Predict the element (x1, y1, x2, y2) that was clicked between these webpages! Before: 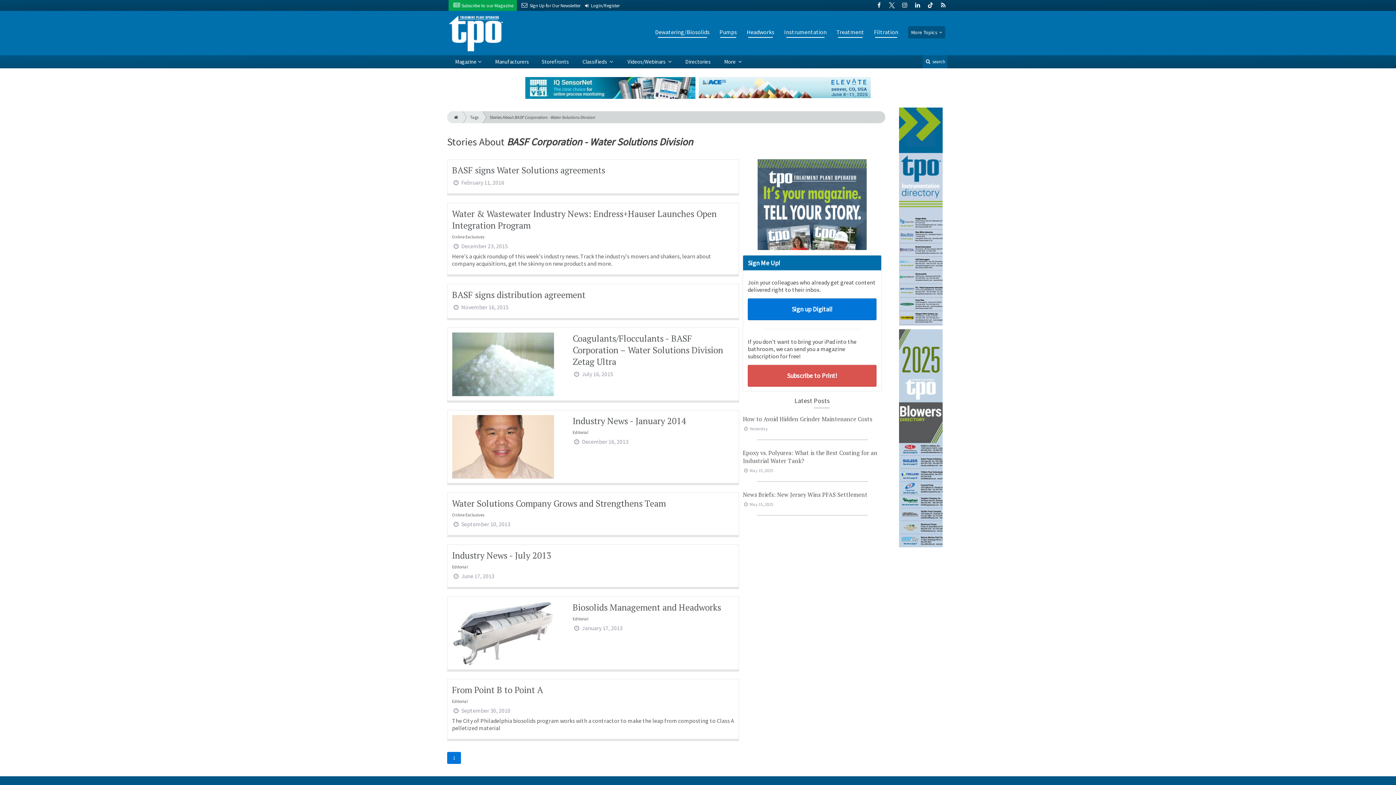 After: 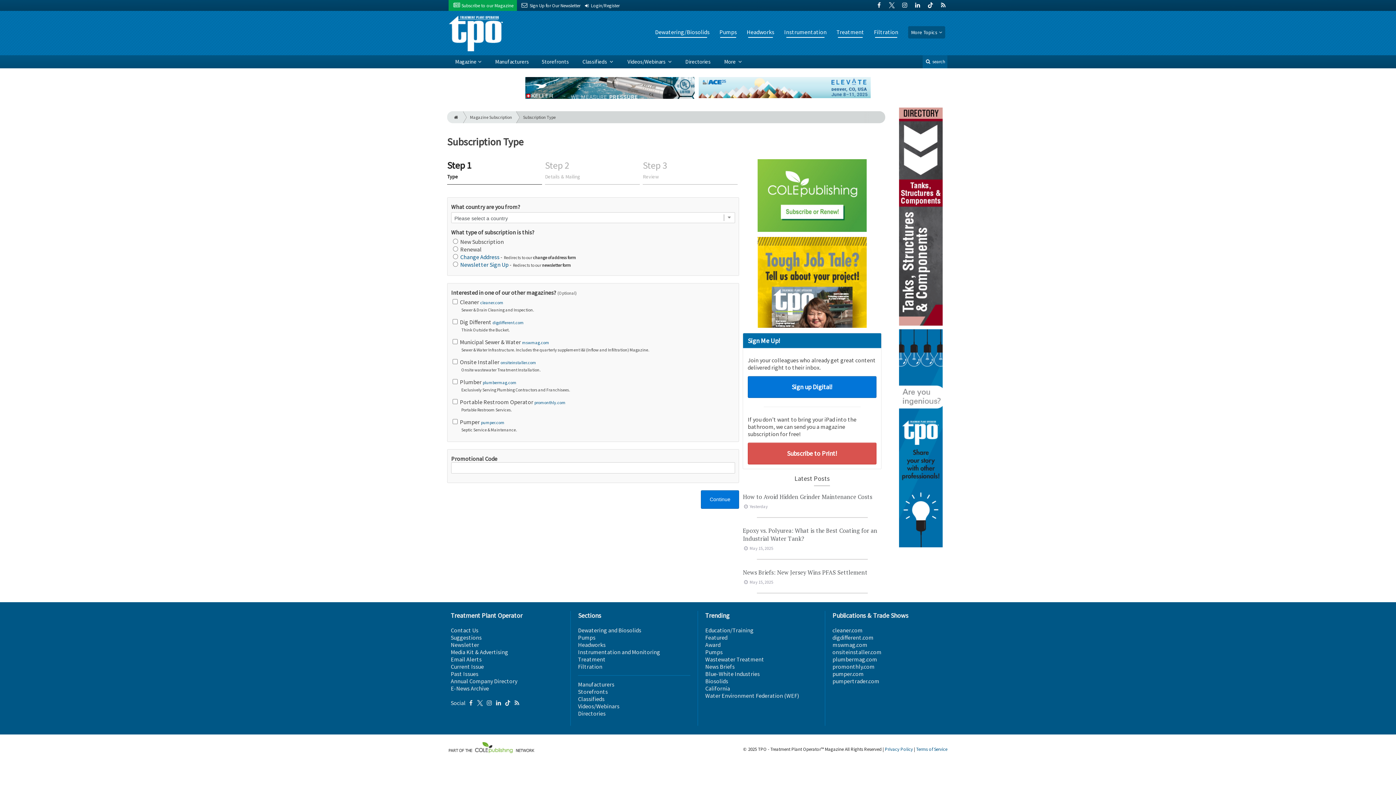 Action: bbox: (452, 0, 513, 10) label:  Subscribe to our Magazine